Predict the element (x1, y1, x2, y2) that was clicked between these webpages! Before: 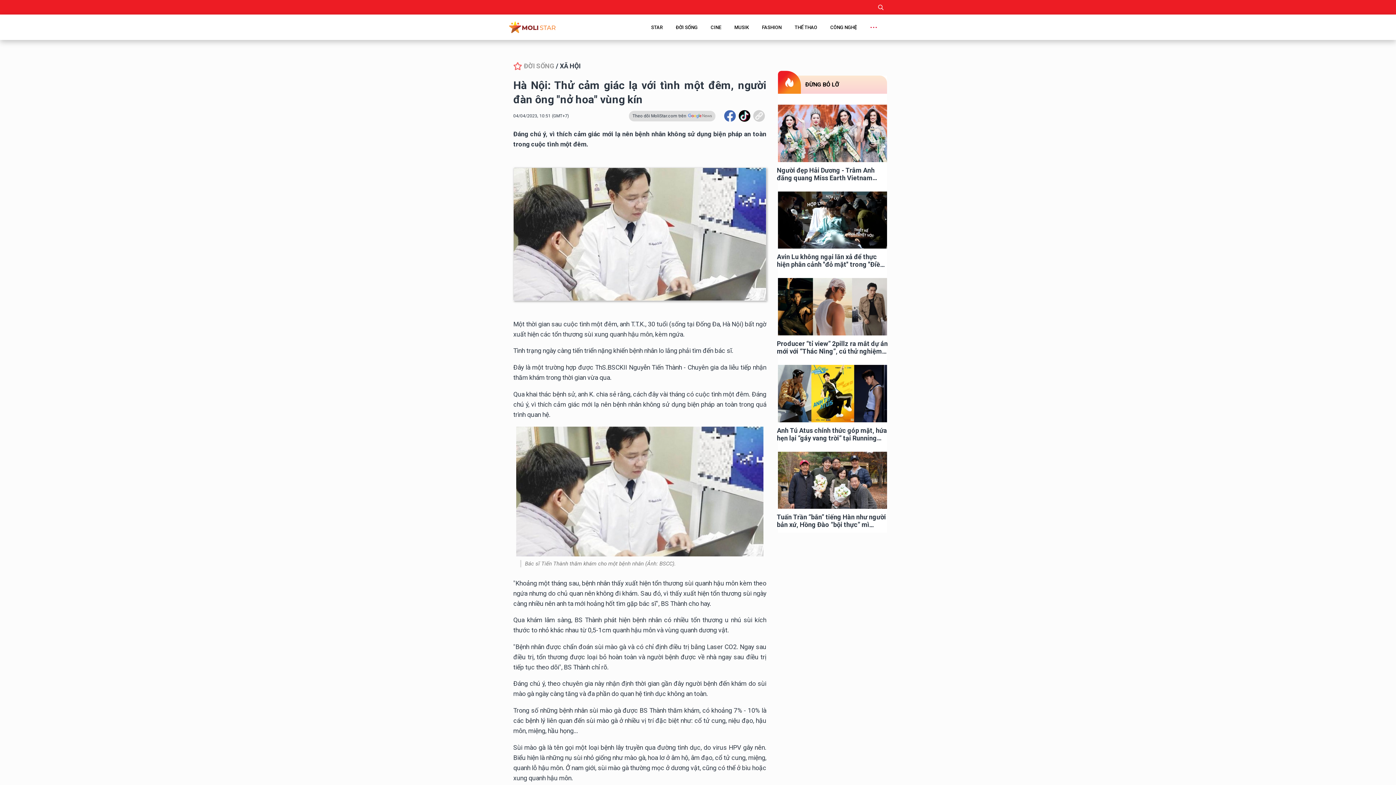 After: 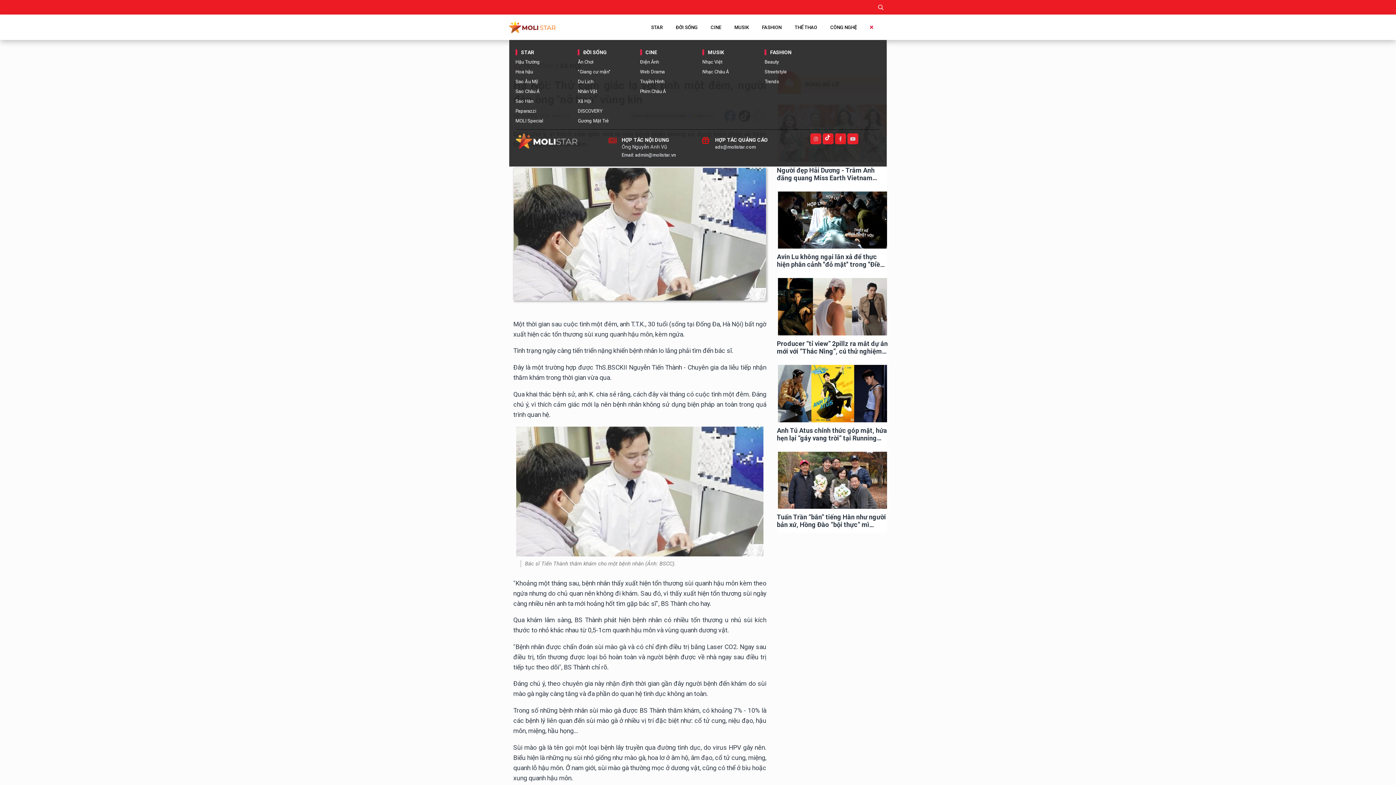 Action: bbox: (863, 19, 884, 30) label: ...